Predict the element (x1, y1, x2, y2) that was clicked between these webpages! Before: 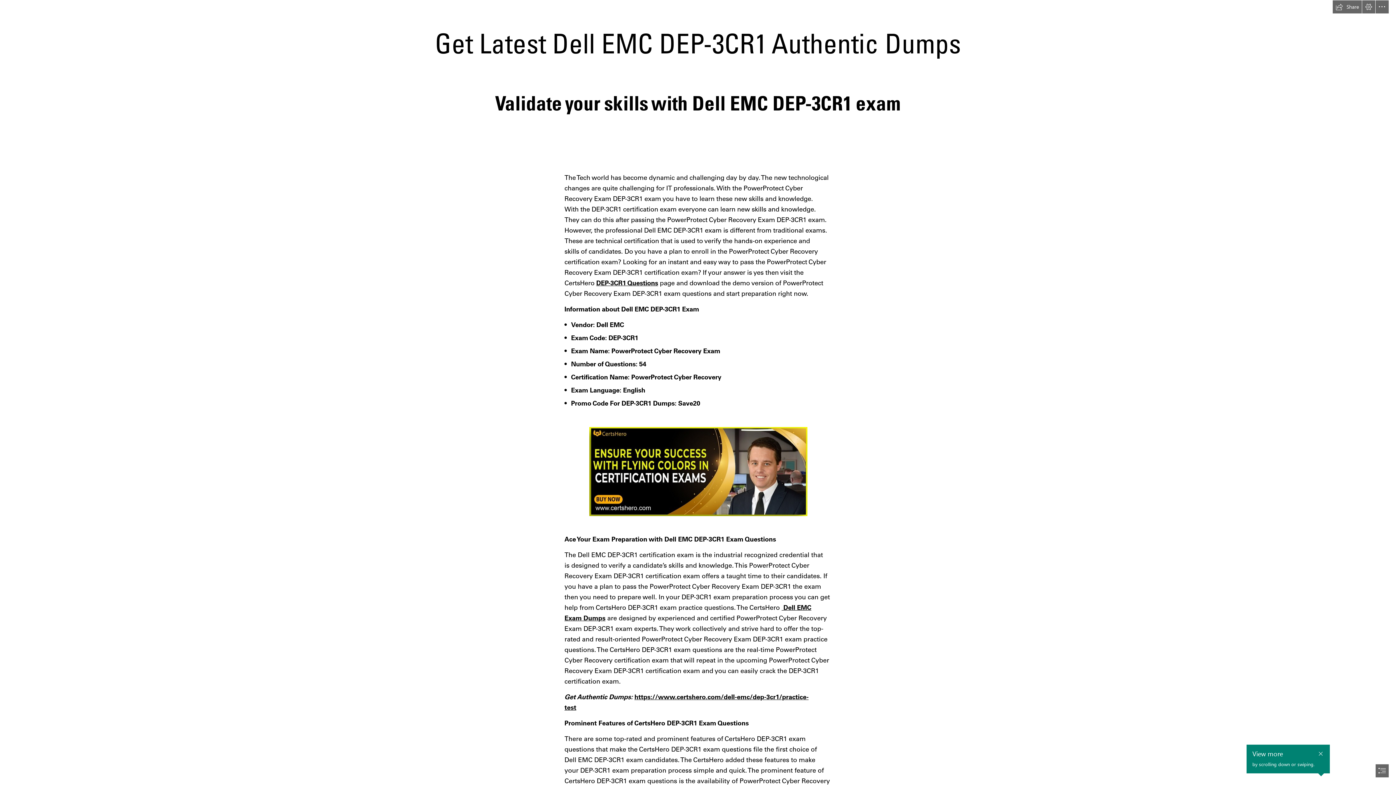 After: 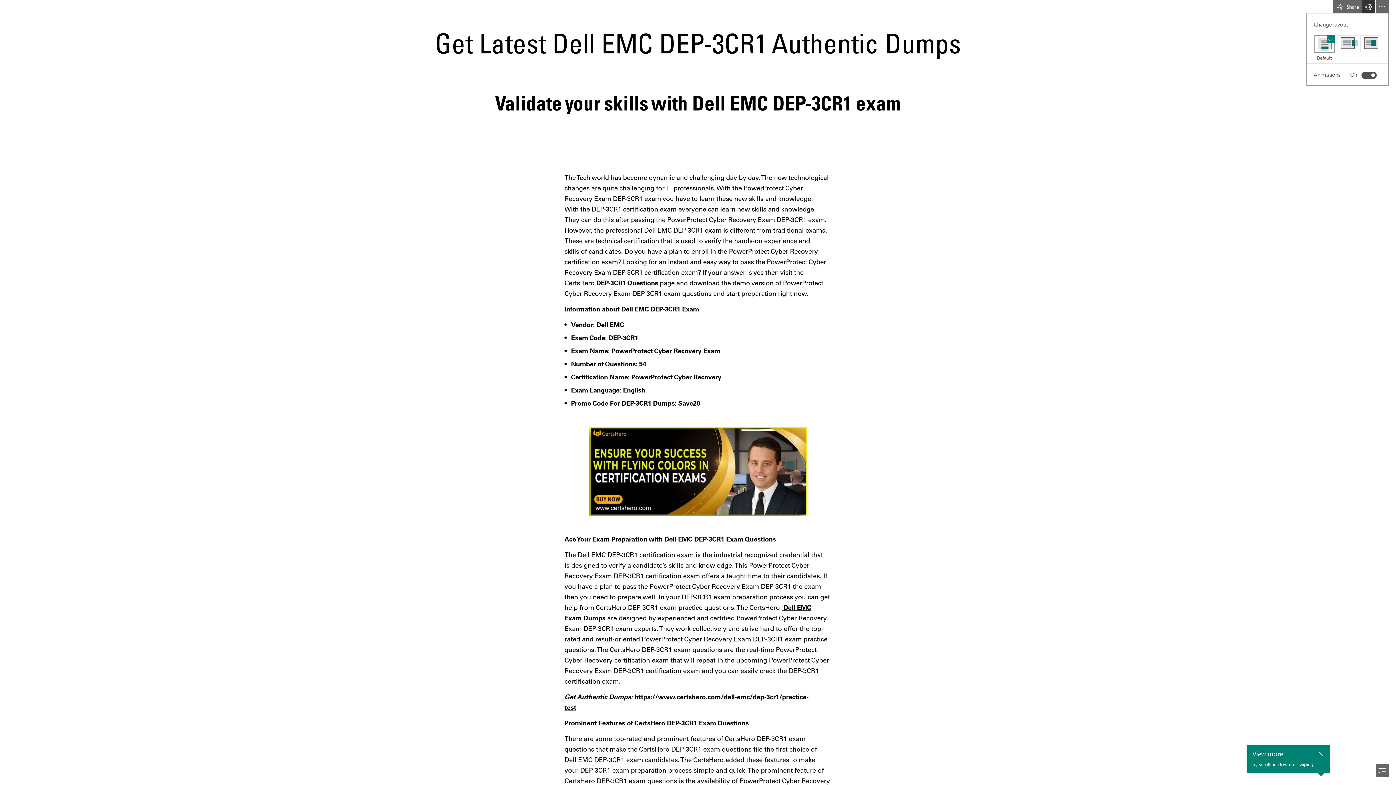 Action: label: View Settings bbox: (1362, 0, 1375, 13)